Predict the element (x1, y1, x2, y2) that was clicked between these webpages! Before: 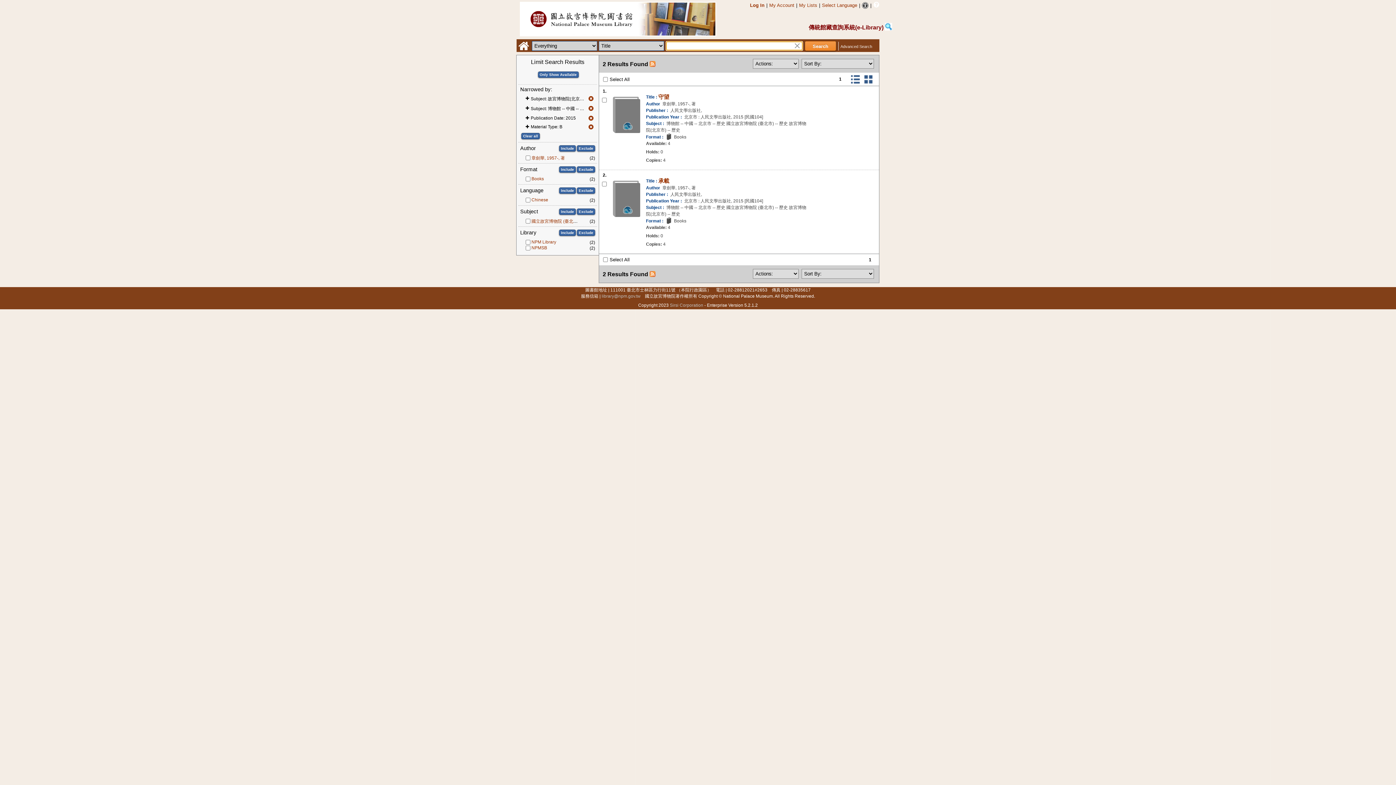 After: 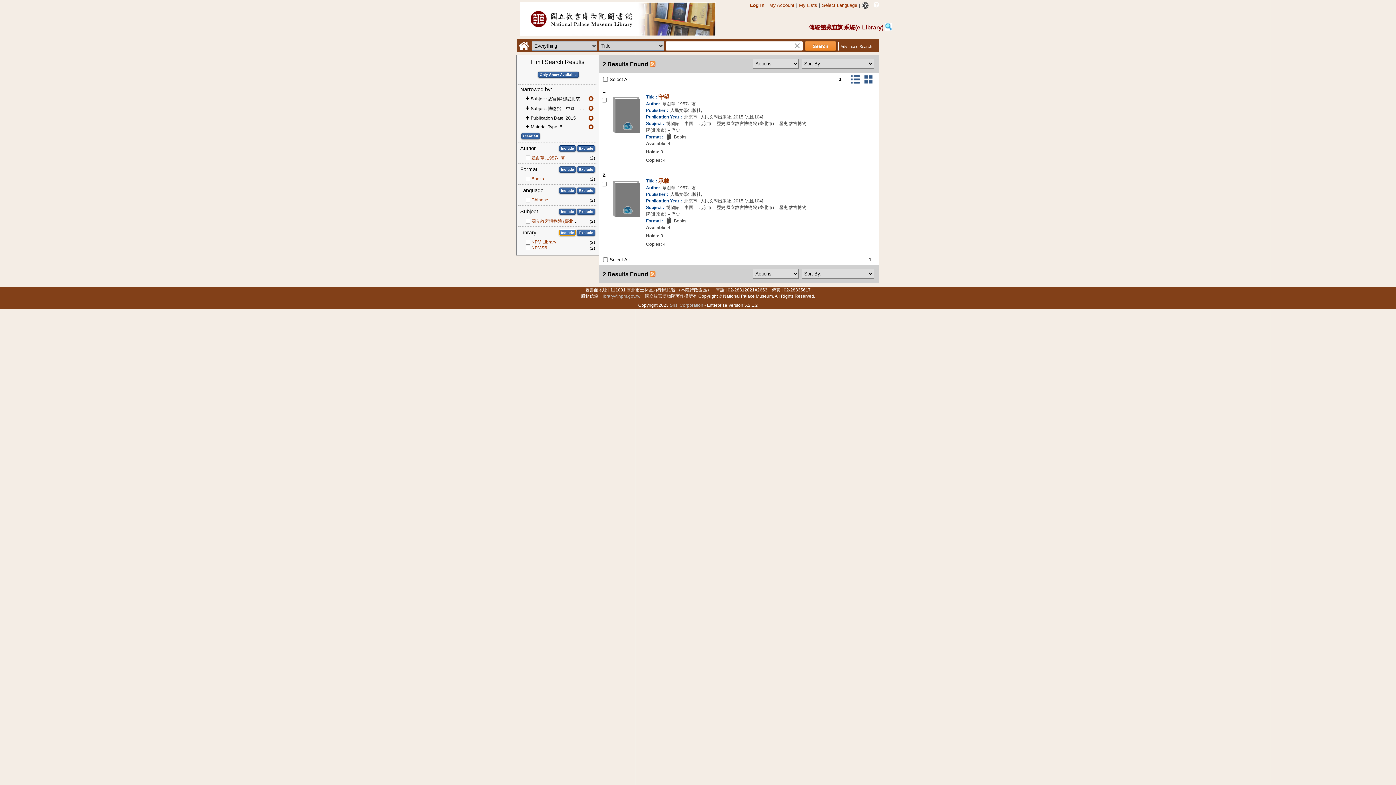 Action: label: Include bbox: (559, 229, 576, 236)